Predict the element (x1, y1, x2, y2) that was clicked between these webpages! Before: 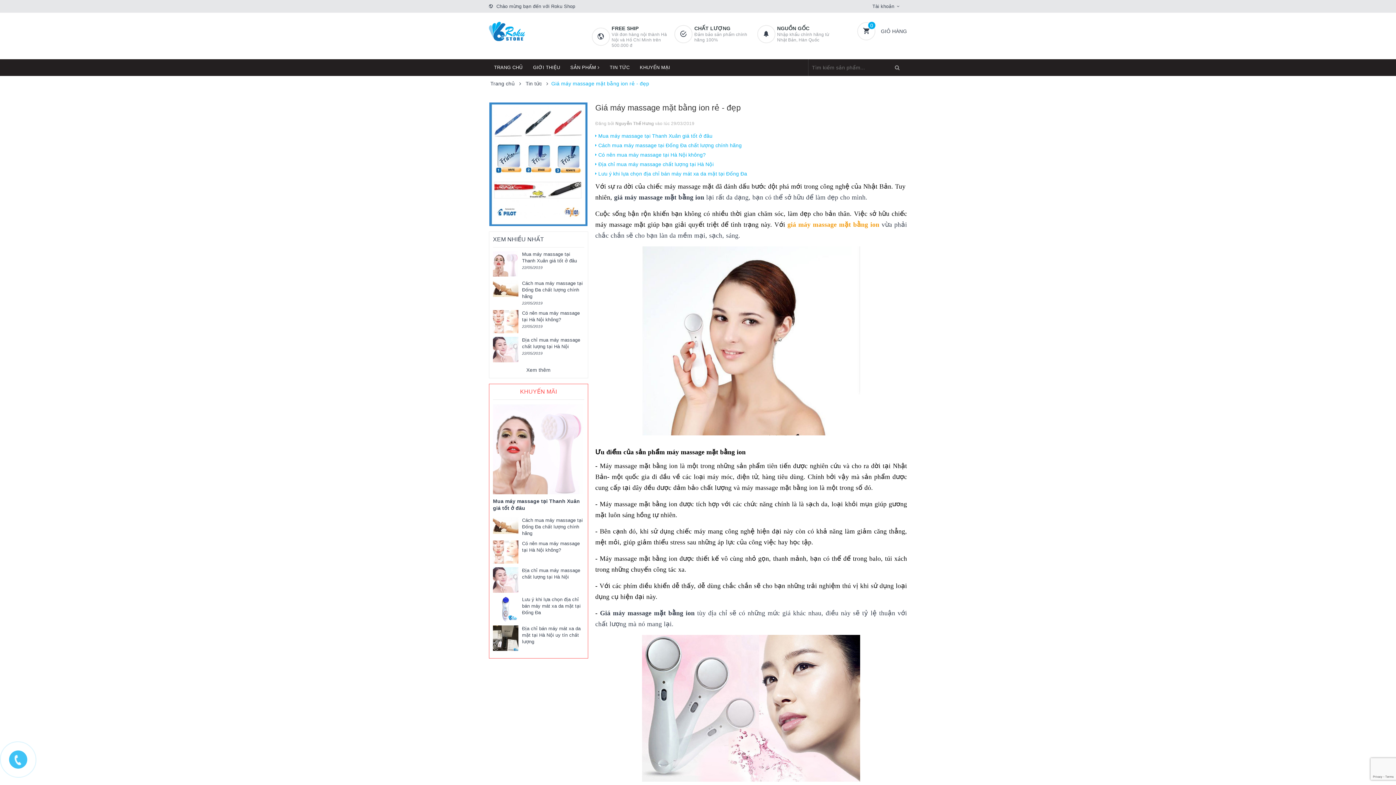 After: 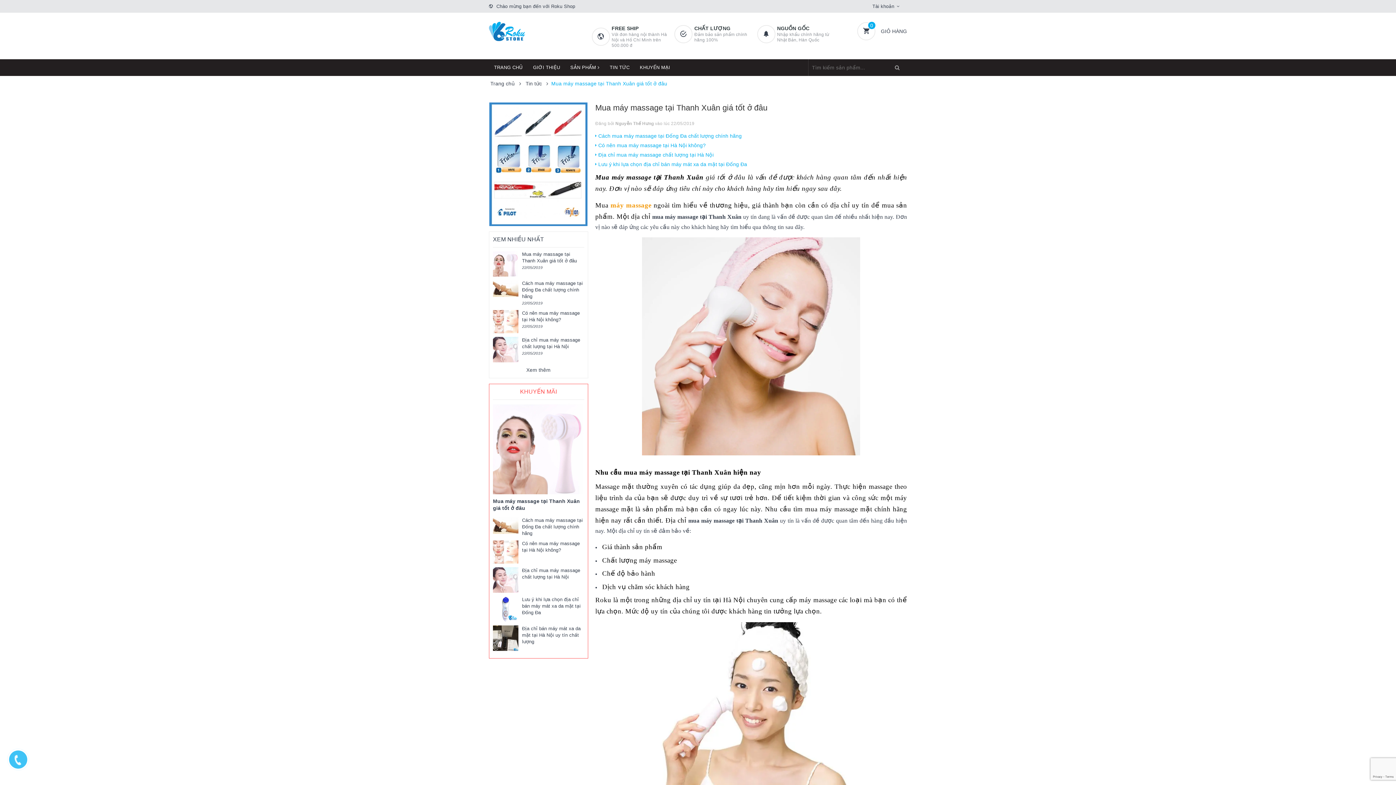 Action: bbox: (493, 251, 518, 276)